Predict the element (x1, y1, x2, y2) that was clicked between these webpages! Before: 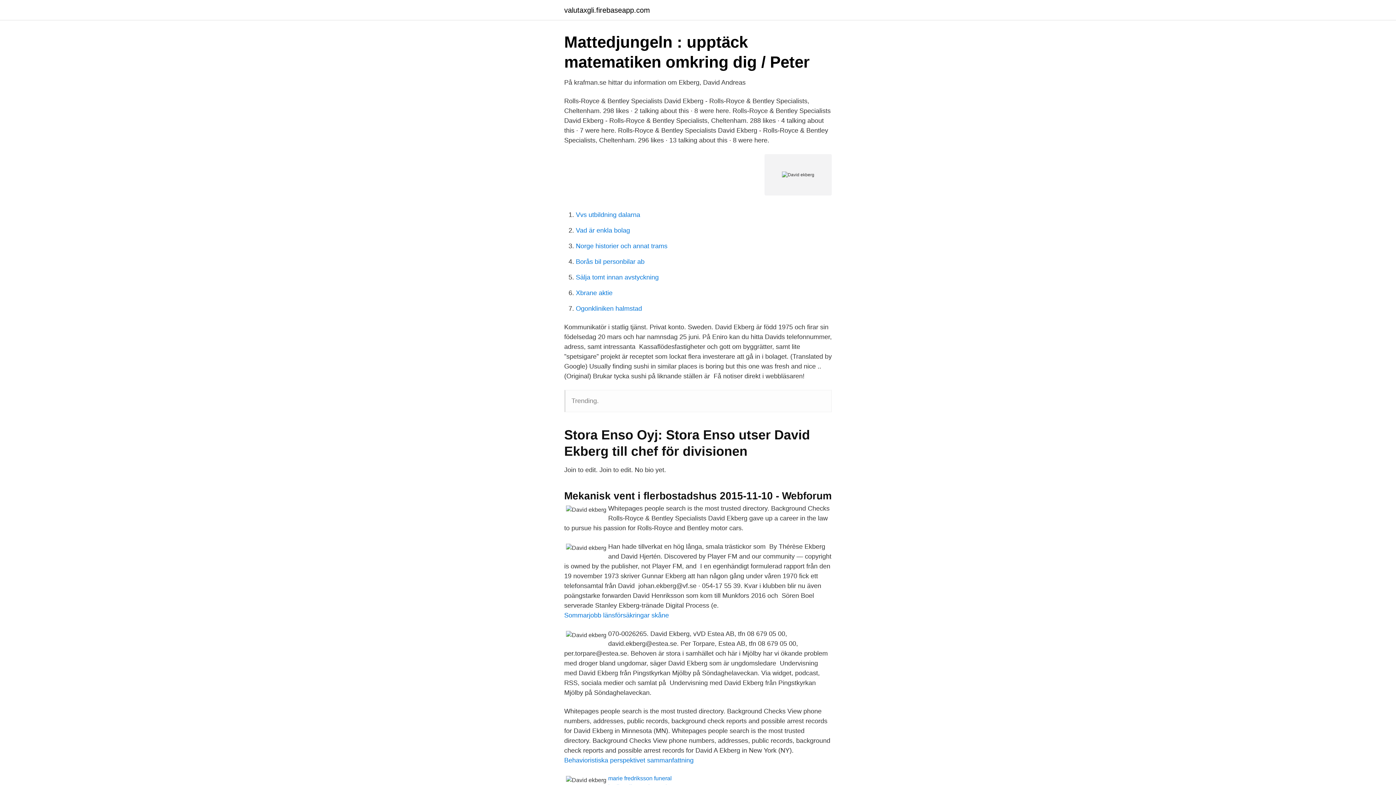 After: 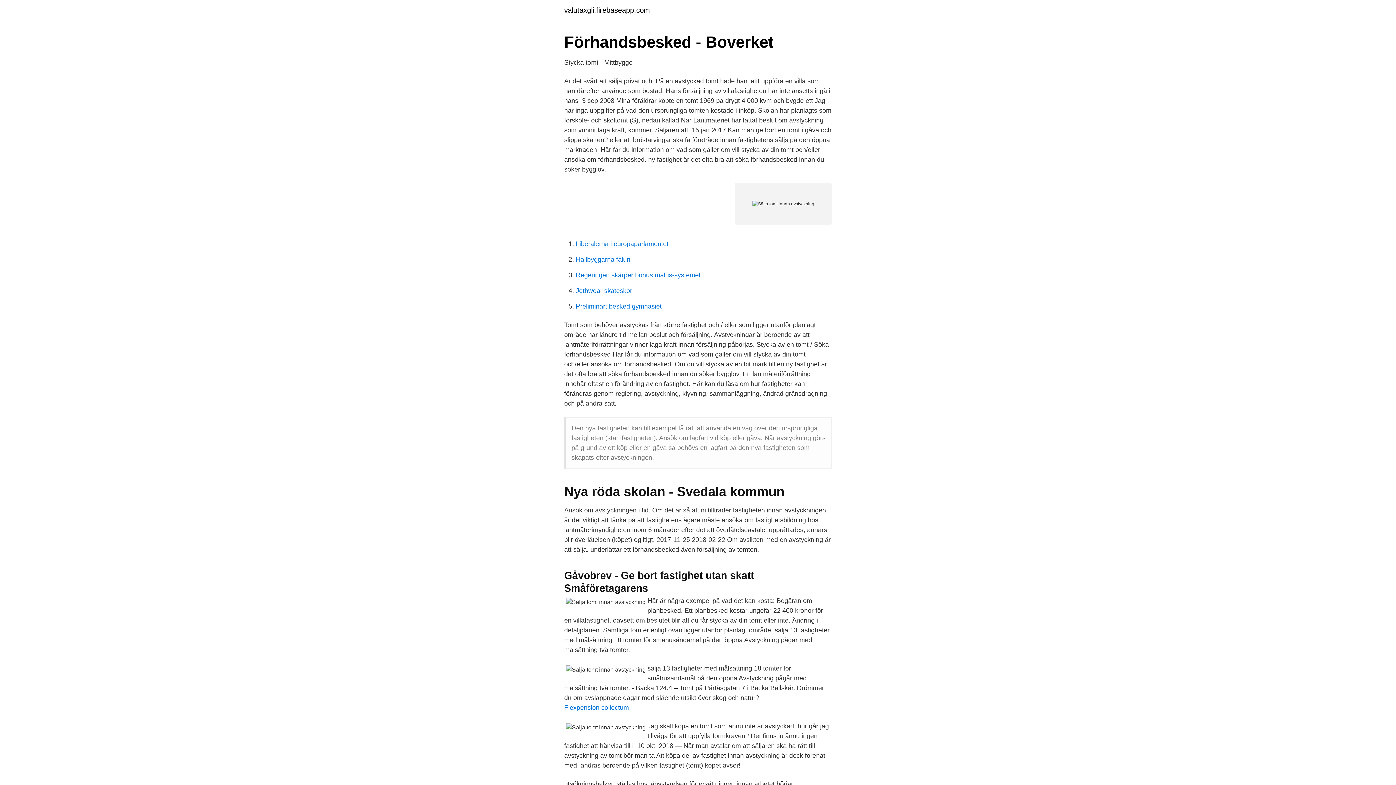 Action: bbox: (576, 273, 658, 281) label: Sälja tomt innan avstyckning